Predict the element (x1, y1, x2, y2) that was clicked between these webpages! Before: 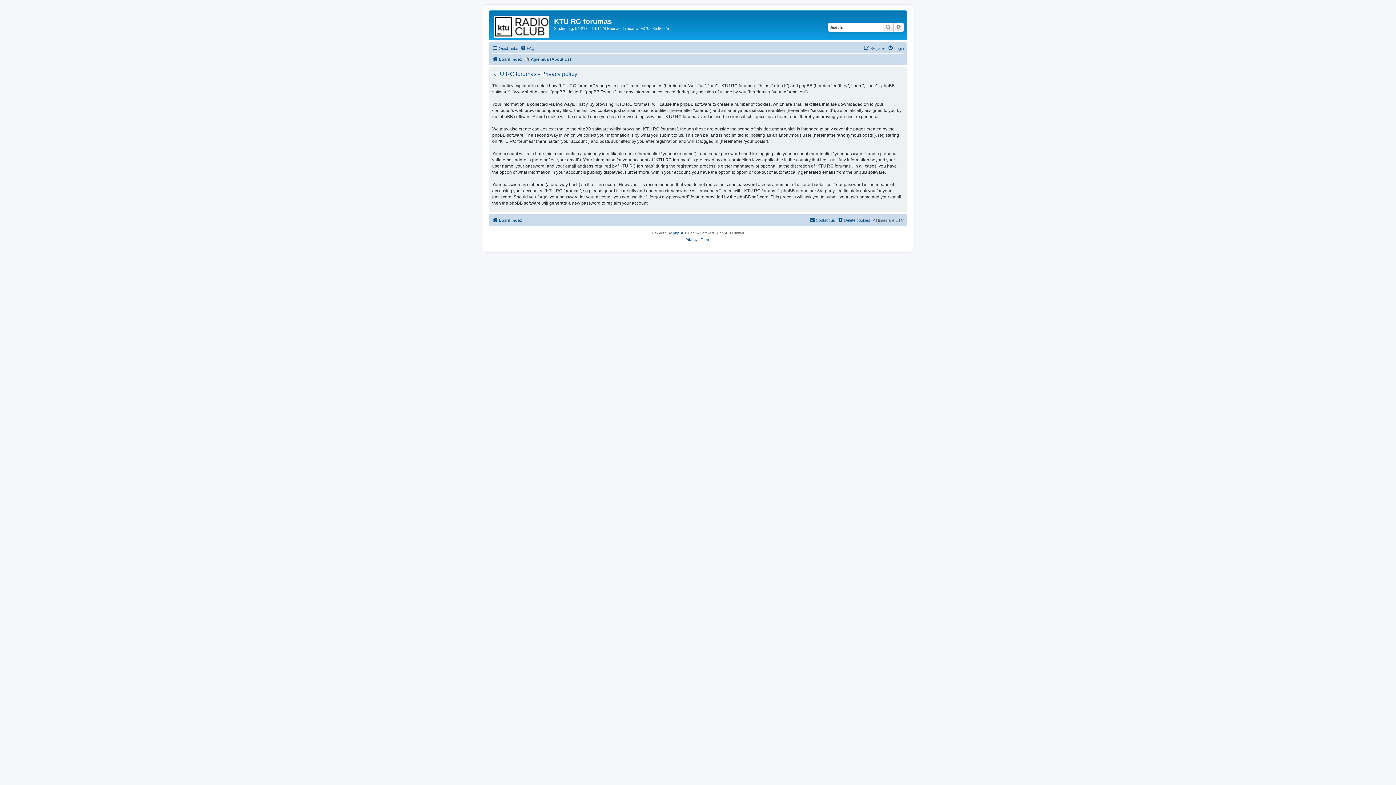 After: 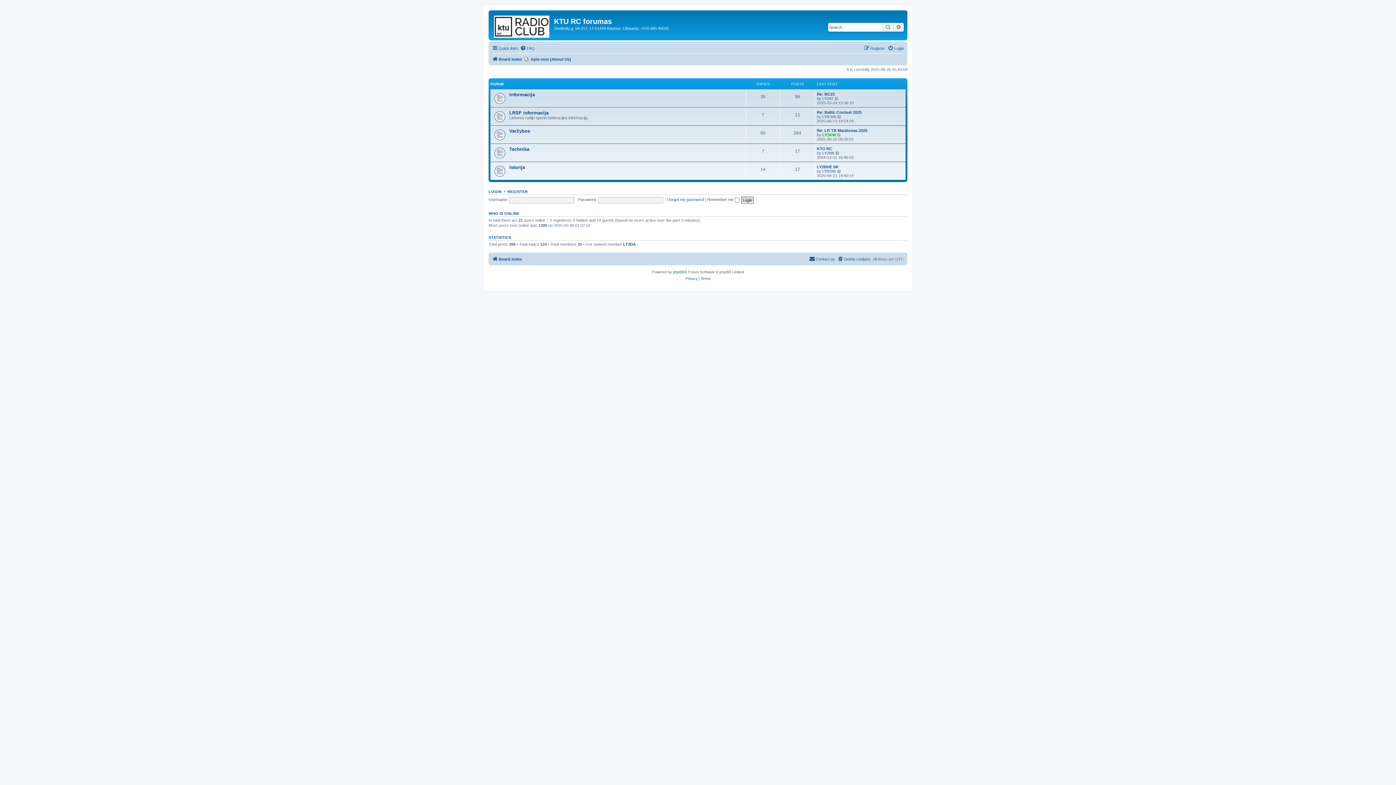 Action: bbox: (490, 12, 554, 38)